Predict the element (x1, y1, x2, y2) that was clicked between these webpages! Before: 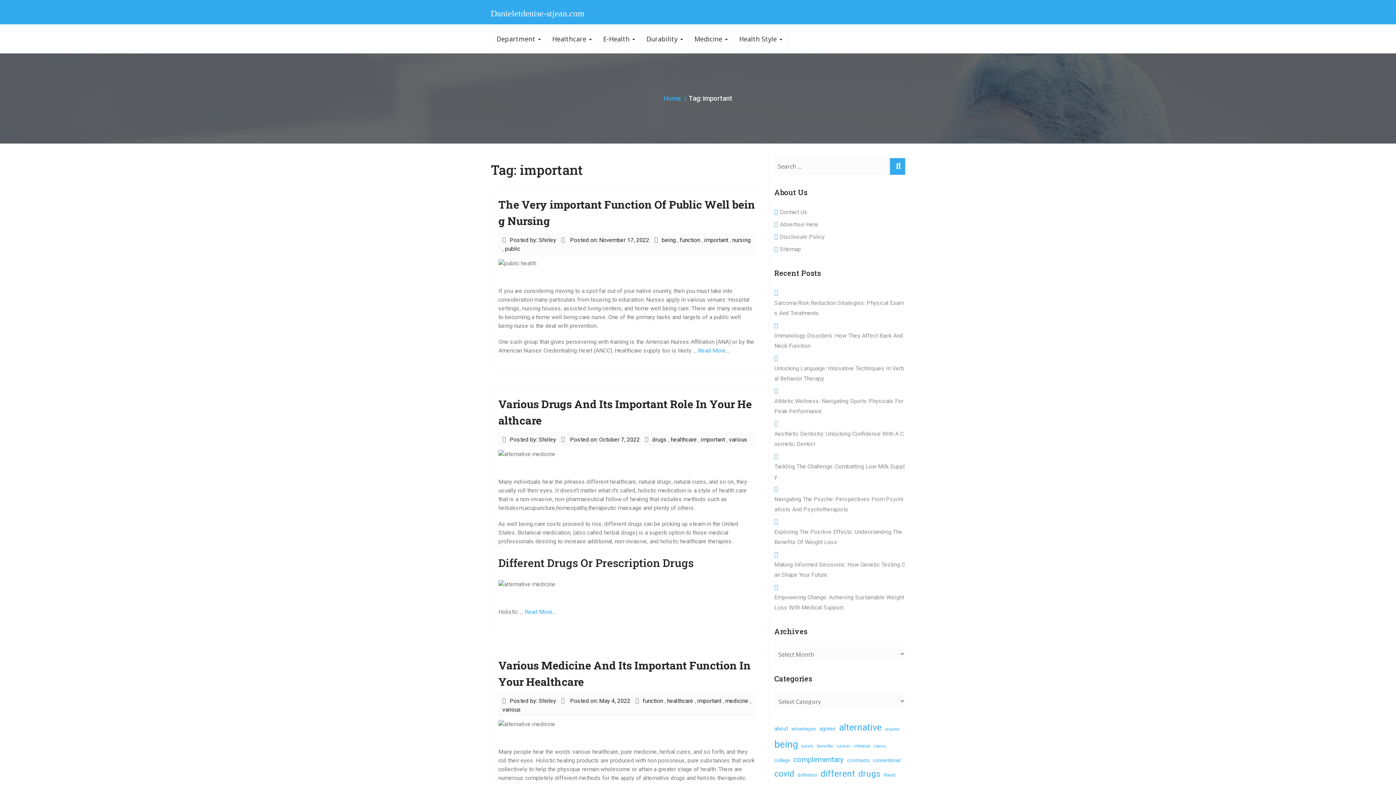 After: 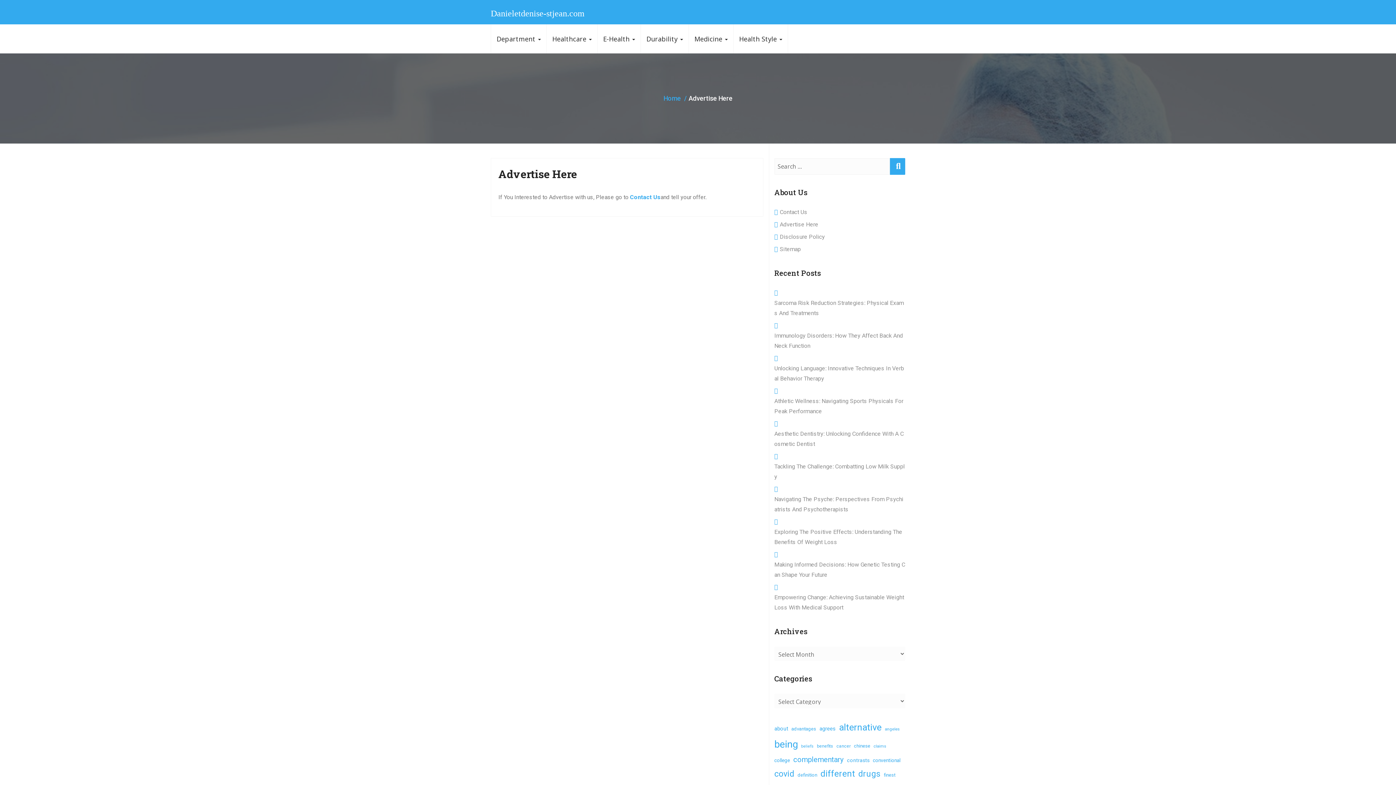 Action: label: Advertise Here bbox: (780, 219, 818, 229)